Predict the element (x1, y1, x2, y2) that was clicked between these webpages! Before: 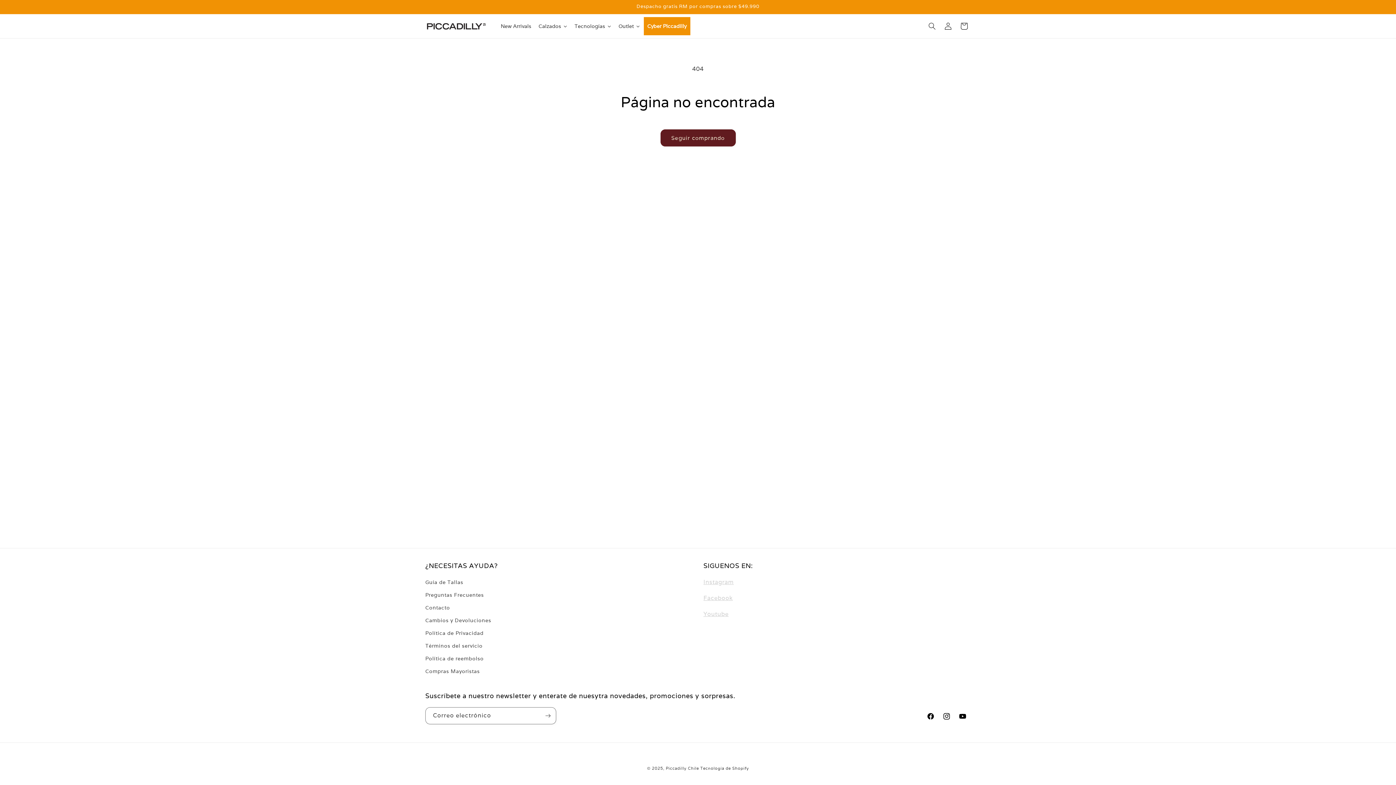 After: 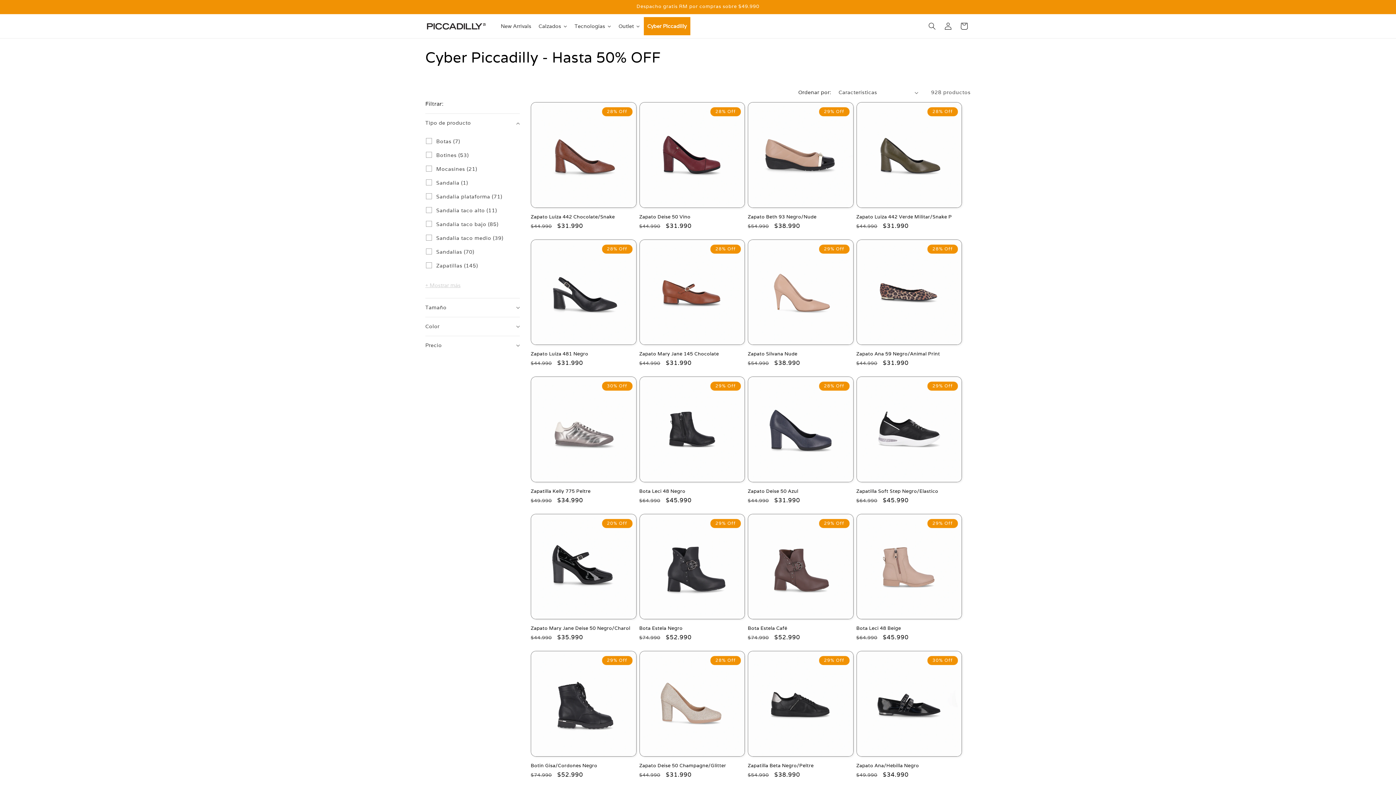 Action: bbox: (643, 17, 690, 35) label: Cyber PIccadilly